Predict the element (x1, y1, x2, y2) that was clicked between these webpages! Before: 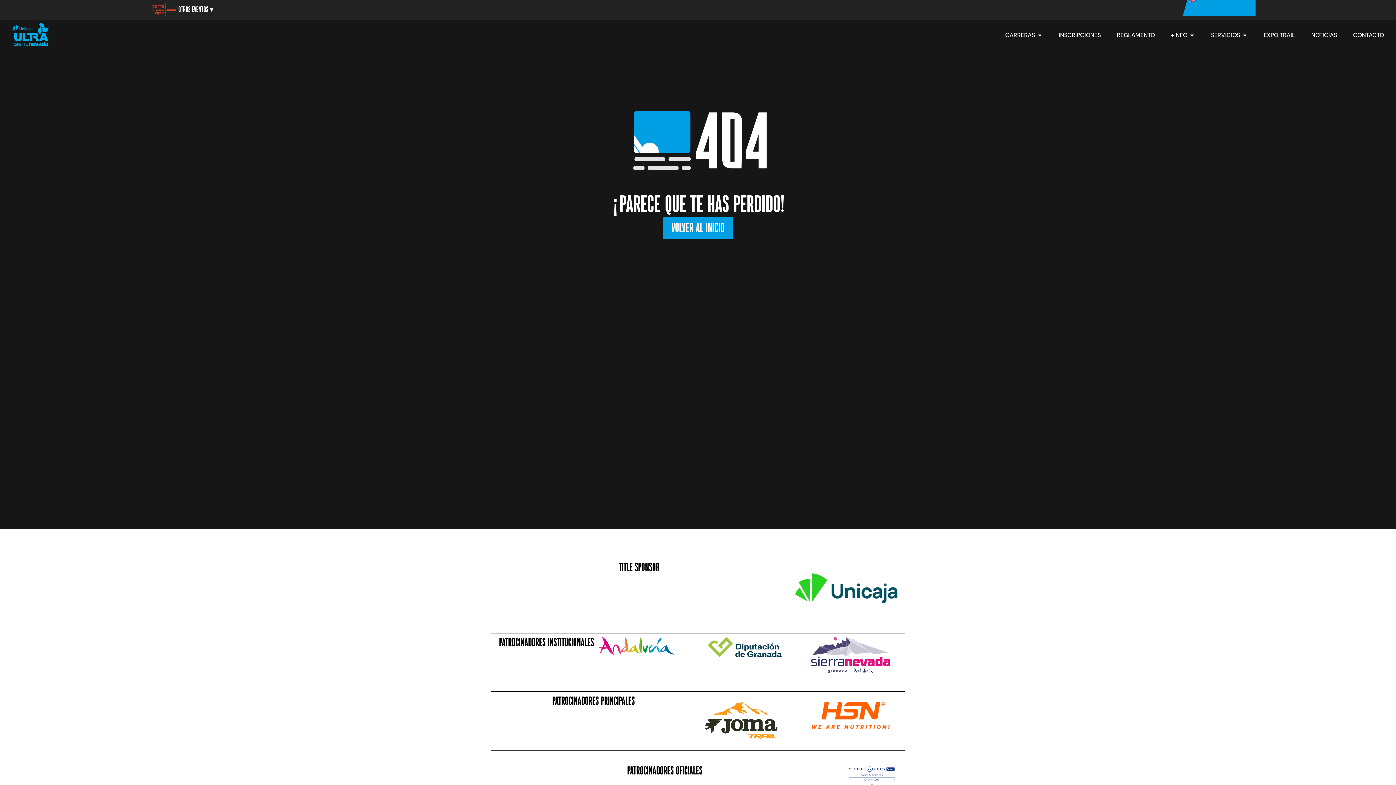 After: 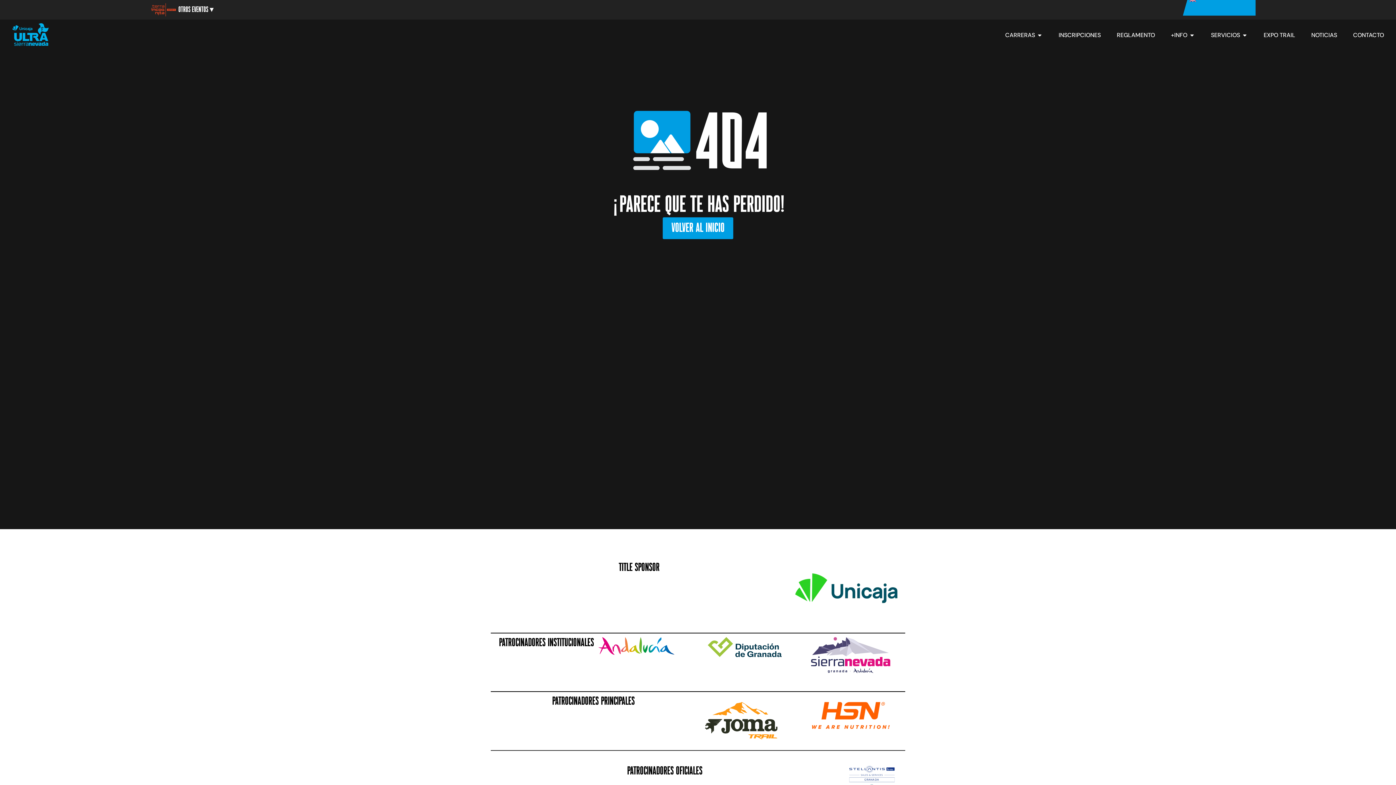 Action: bbox: (800, 637, 901, 673)